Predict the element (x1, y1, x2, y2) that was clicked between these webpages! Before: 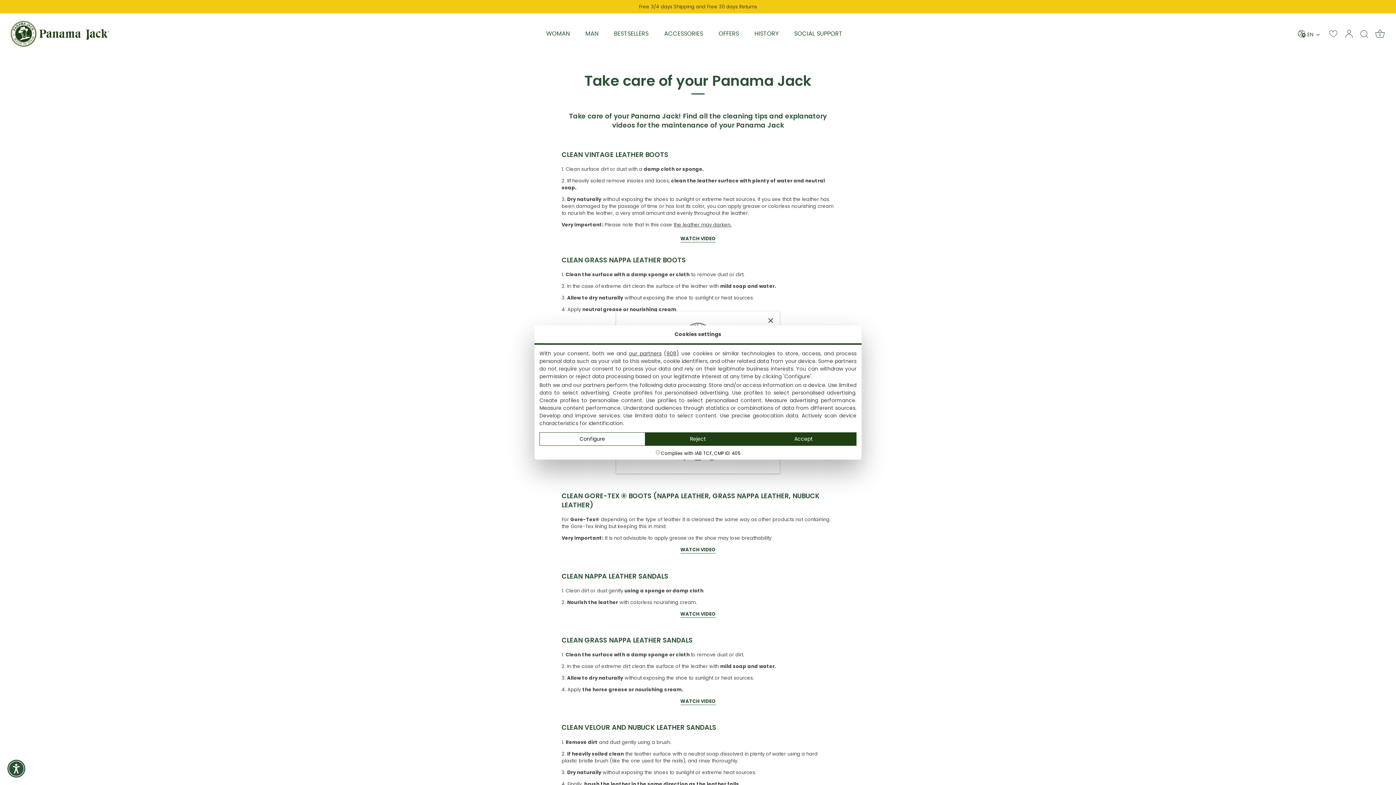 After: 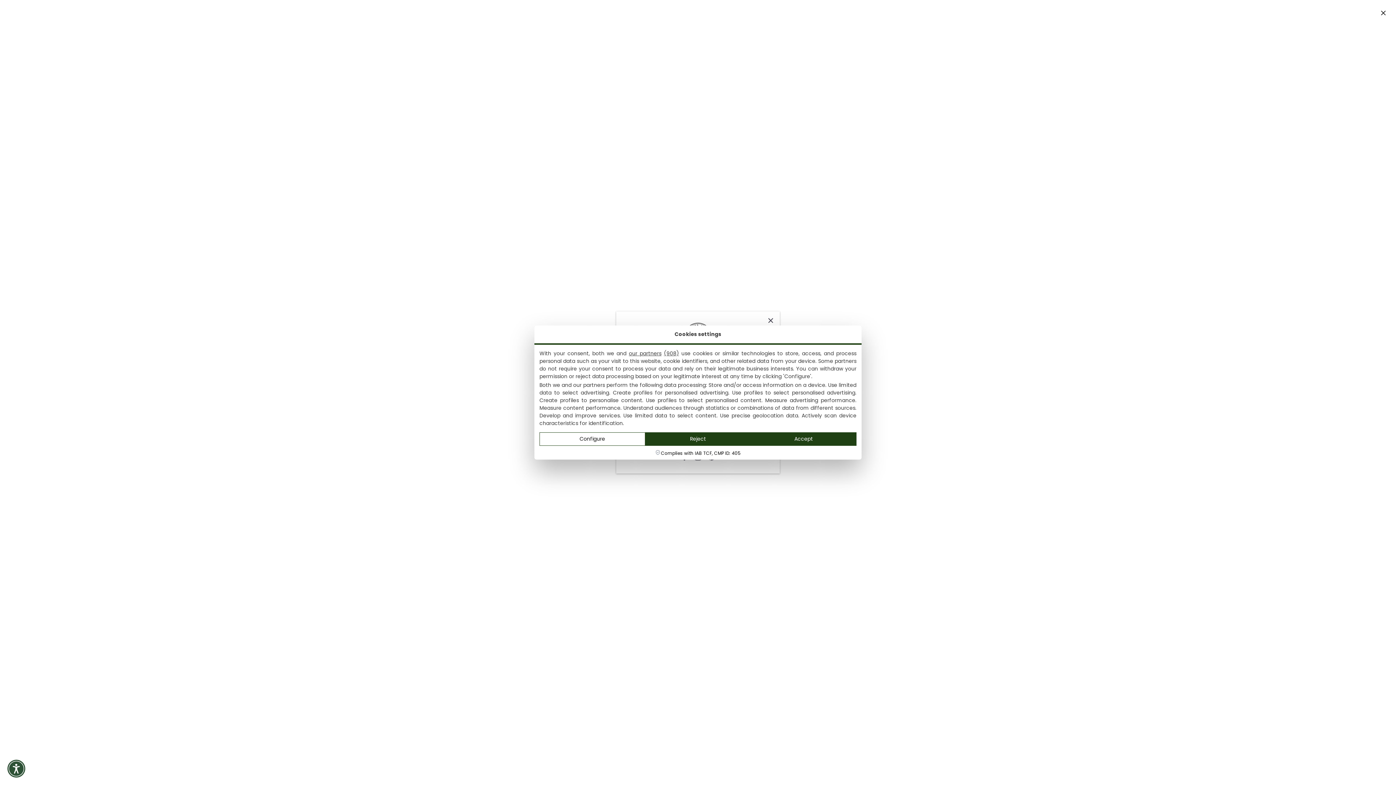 Action: label: Search bbox: (1356, 25, 1372, 41)